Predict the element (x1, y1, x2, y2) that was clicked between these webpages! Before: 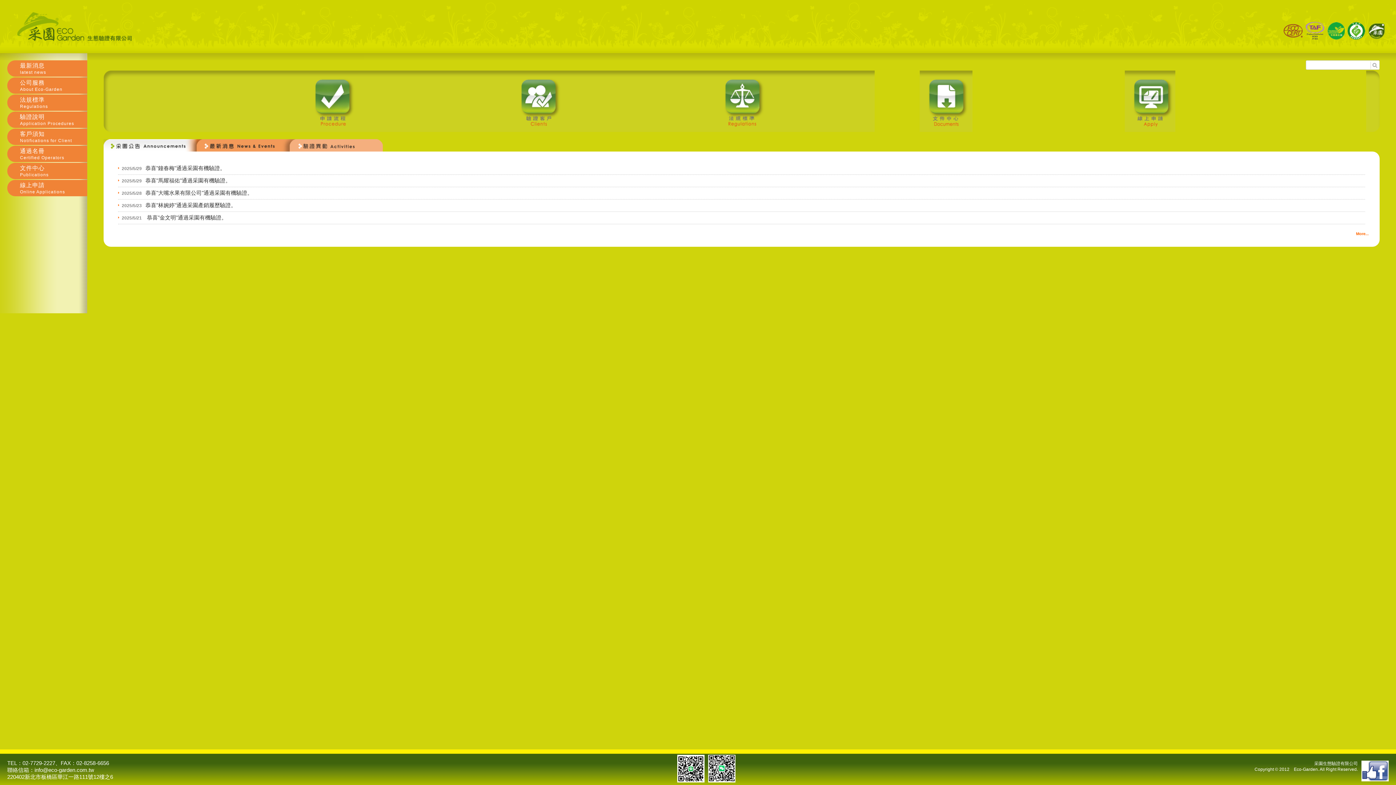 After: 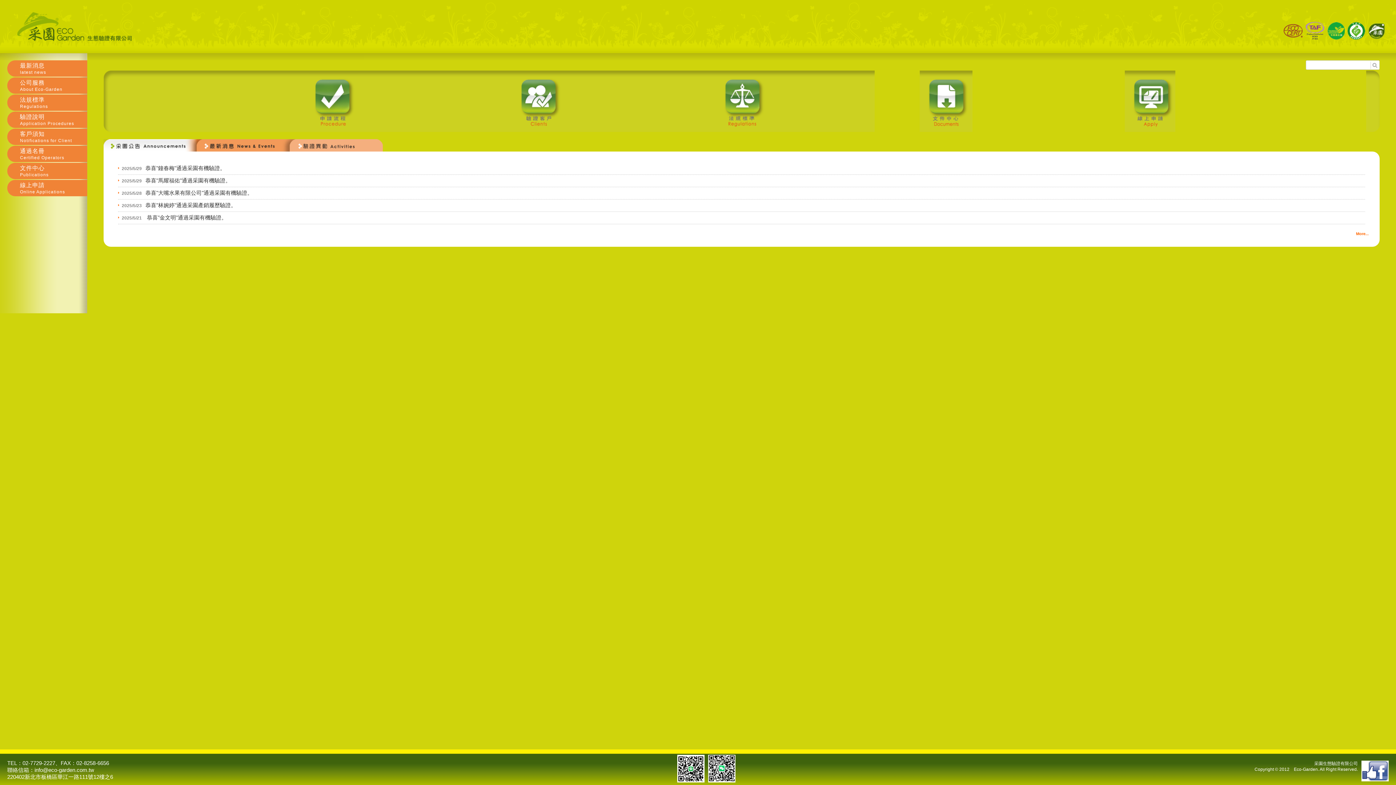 Action: bbox: (1348, 34, 1365, 40)